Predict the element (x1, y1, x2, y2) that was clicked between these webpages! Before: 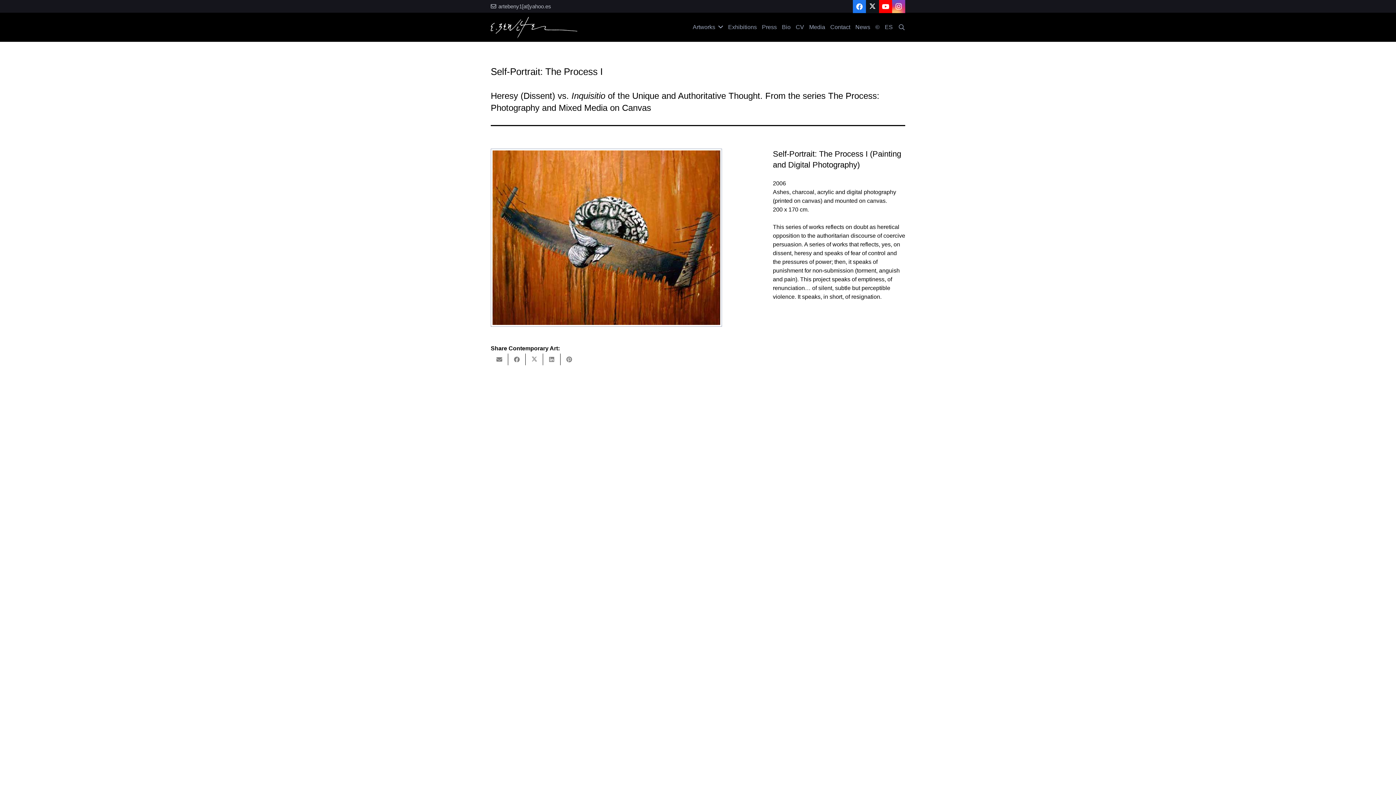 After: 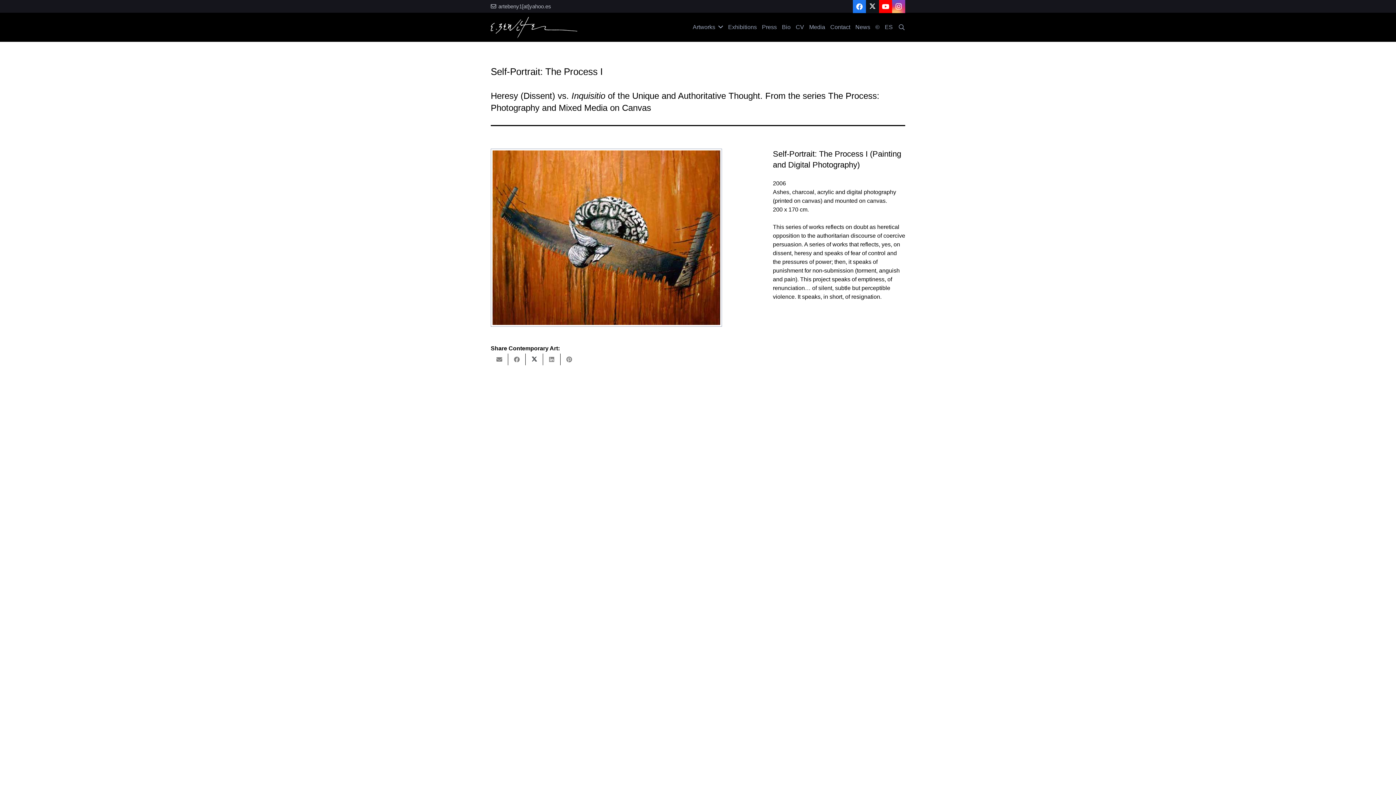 Action: bbox: (525, 353, 543, 365) label: Share this